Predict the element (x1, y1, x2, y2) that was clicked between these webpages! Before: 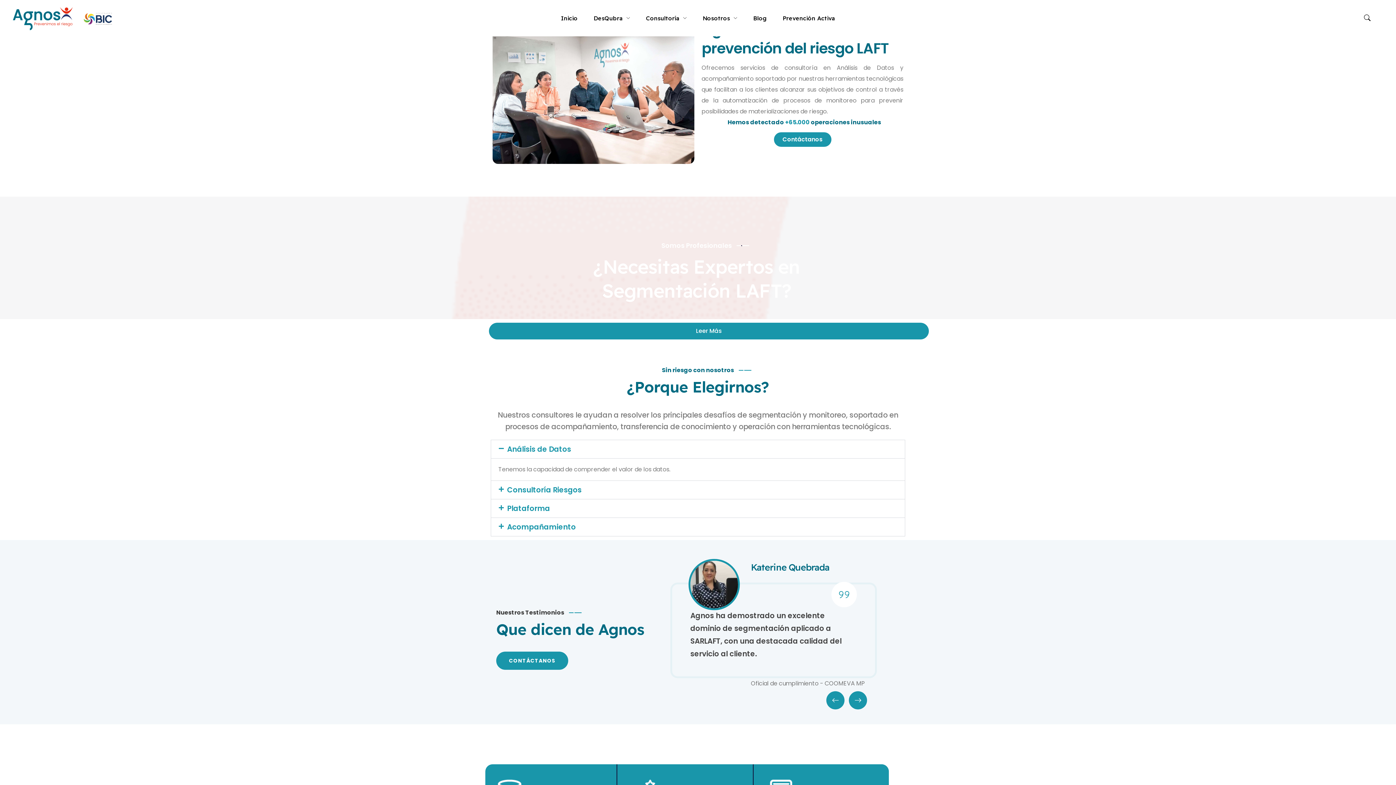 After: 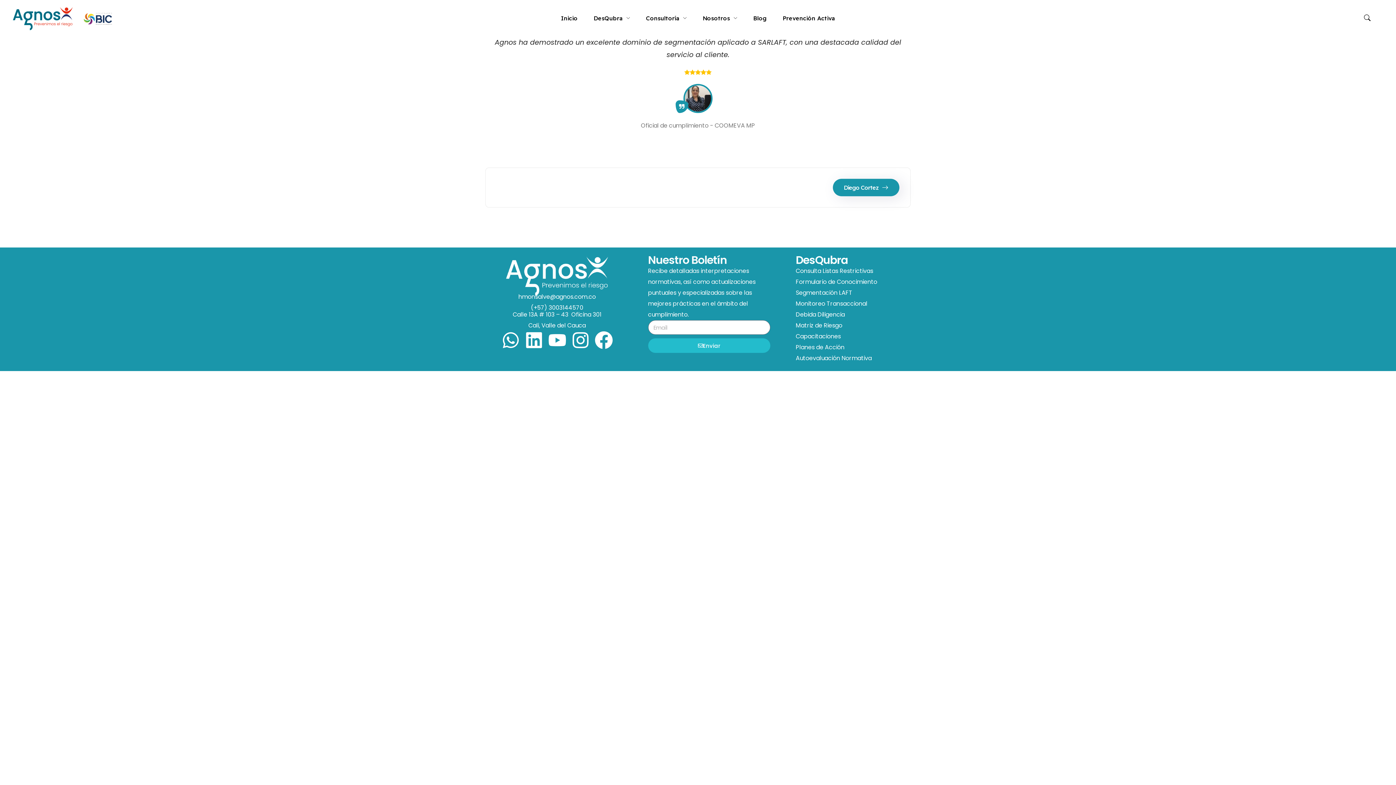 Action: bbox: (688, 580, 749, 588)